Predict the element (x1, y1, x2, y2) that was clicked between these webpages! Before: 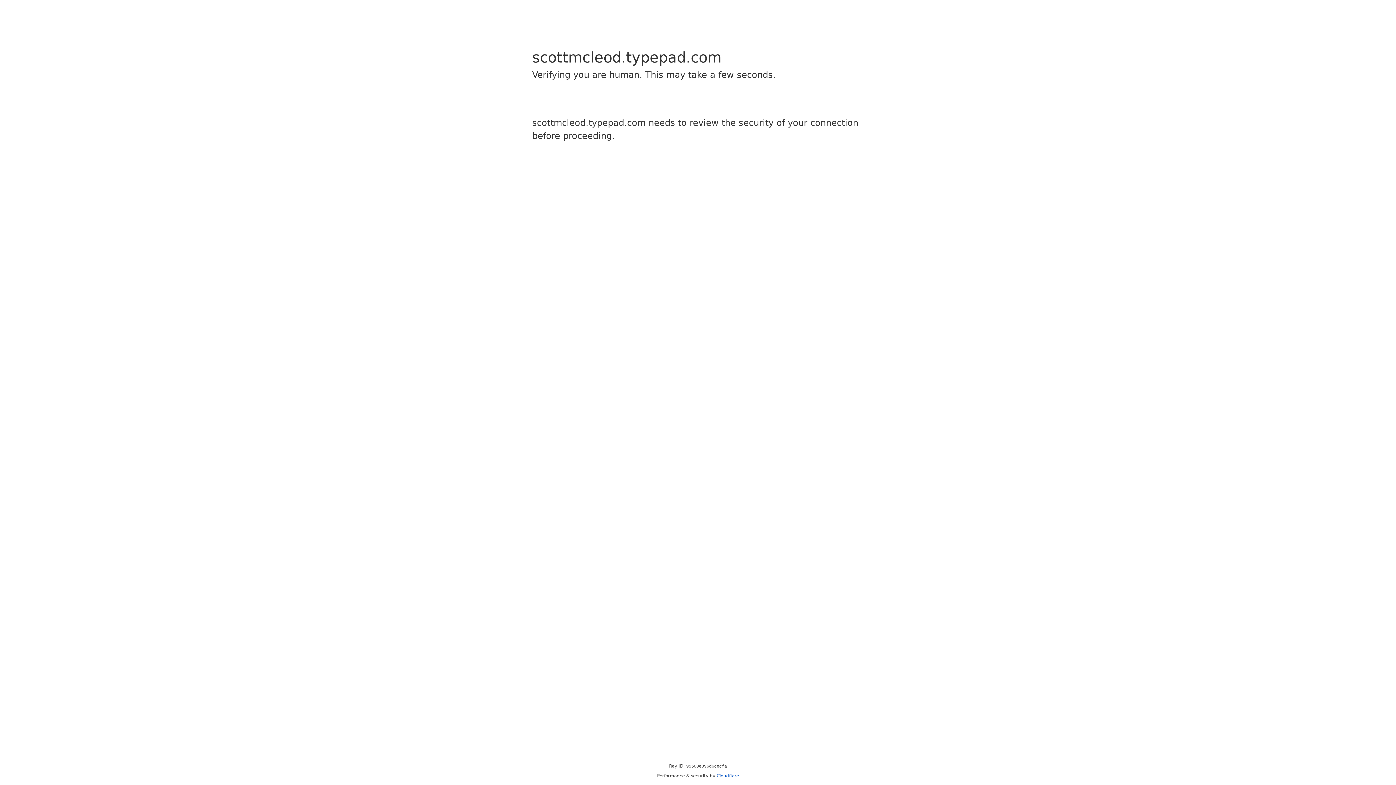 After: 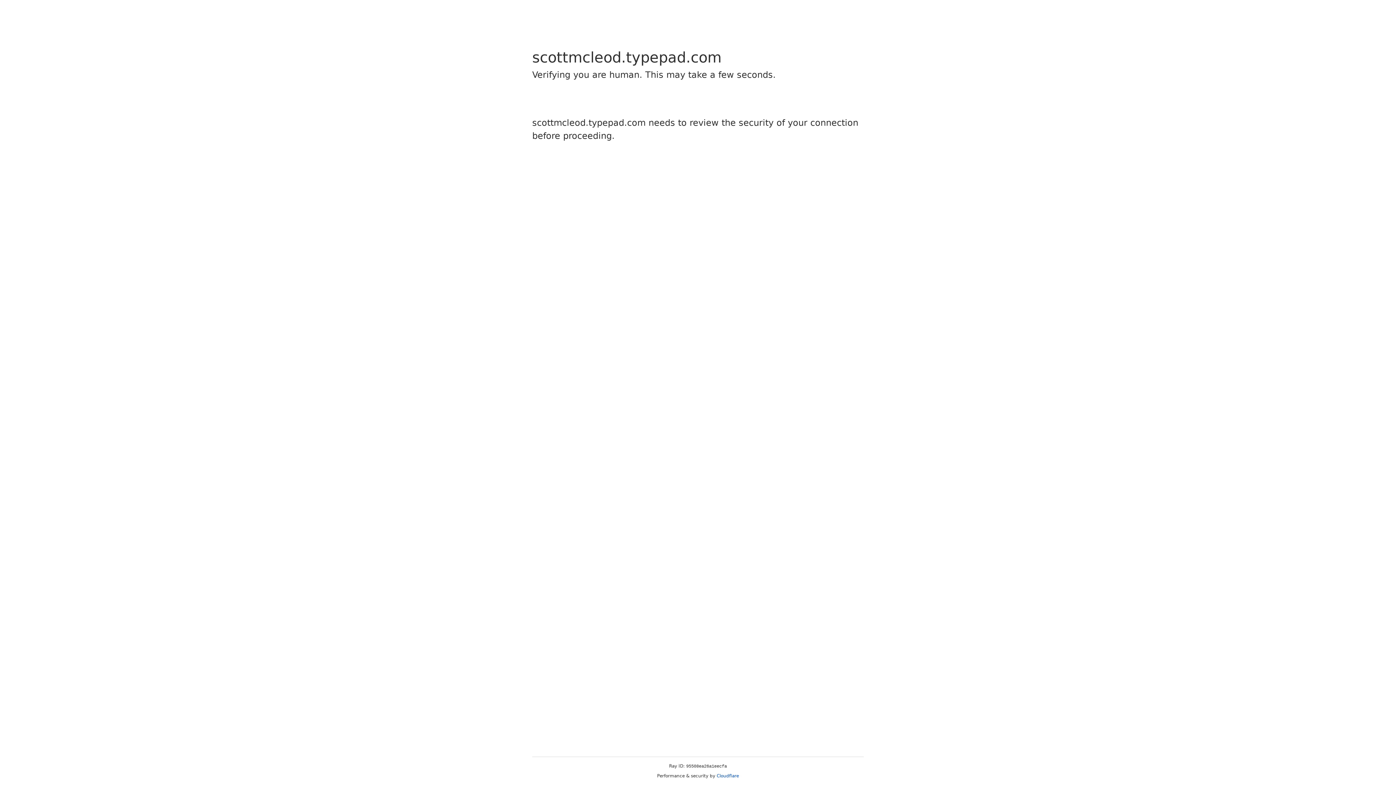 Action: bbox: (716, 773, 739, 778) label: Cloudflare